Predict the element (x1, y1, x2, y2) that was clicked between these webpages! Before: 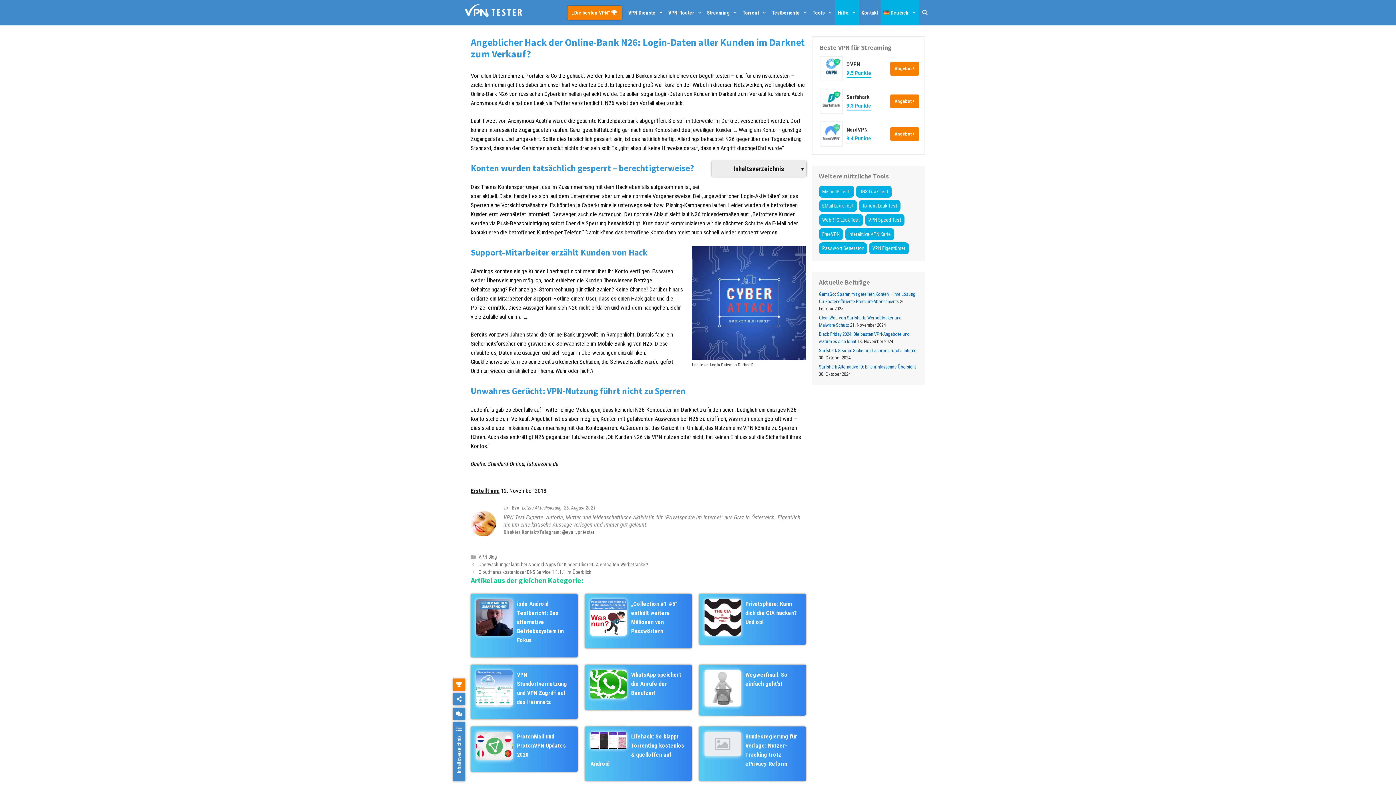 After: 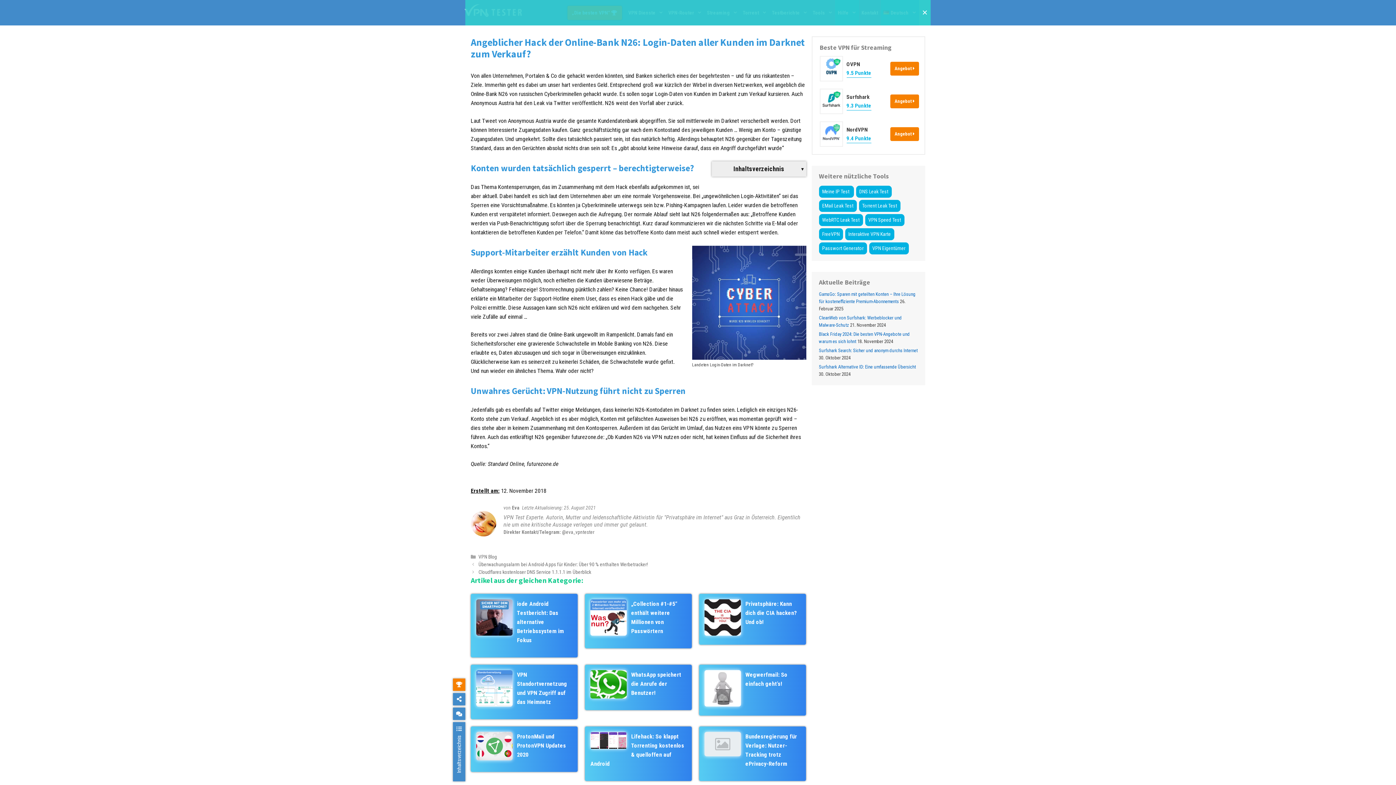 Action: bbox: (919, 0, 930, 25) label: Suchen